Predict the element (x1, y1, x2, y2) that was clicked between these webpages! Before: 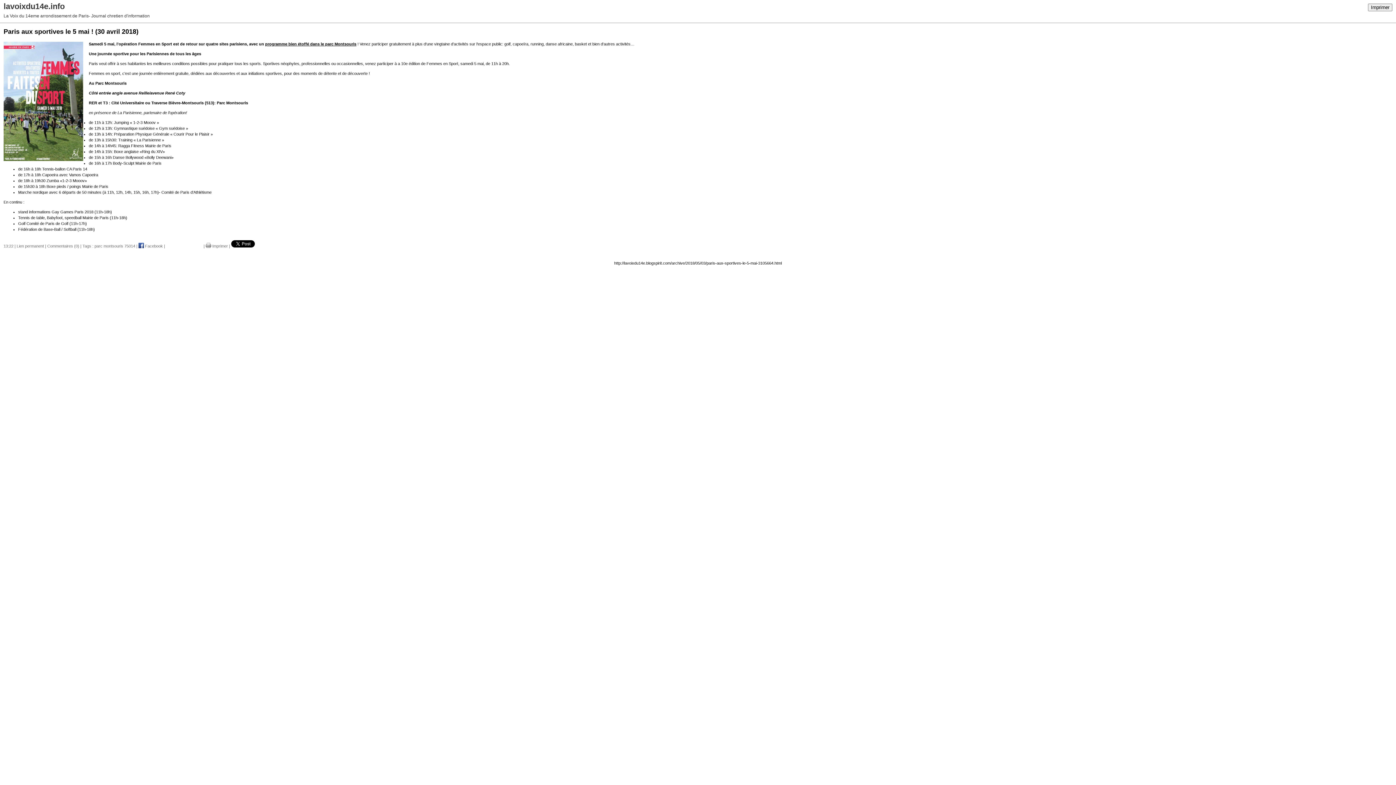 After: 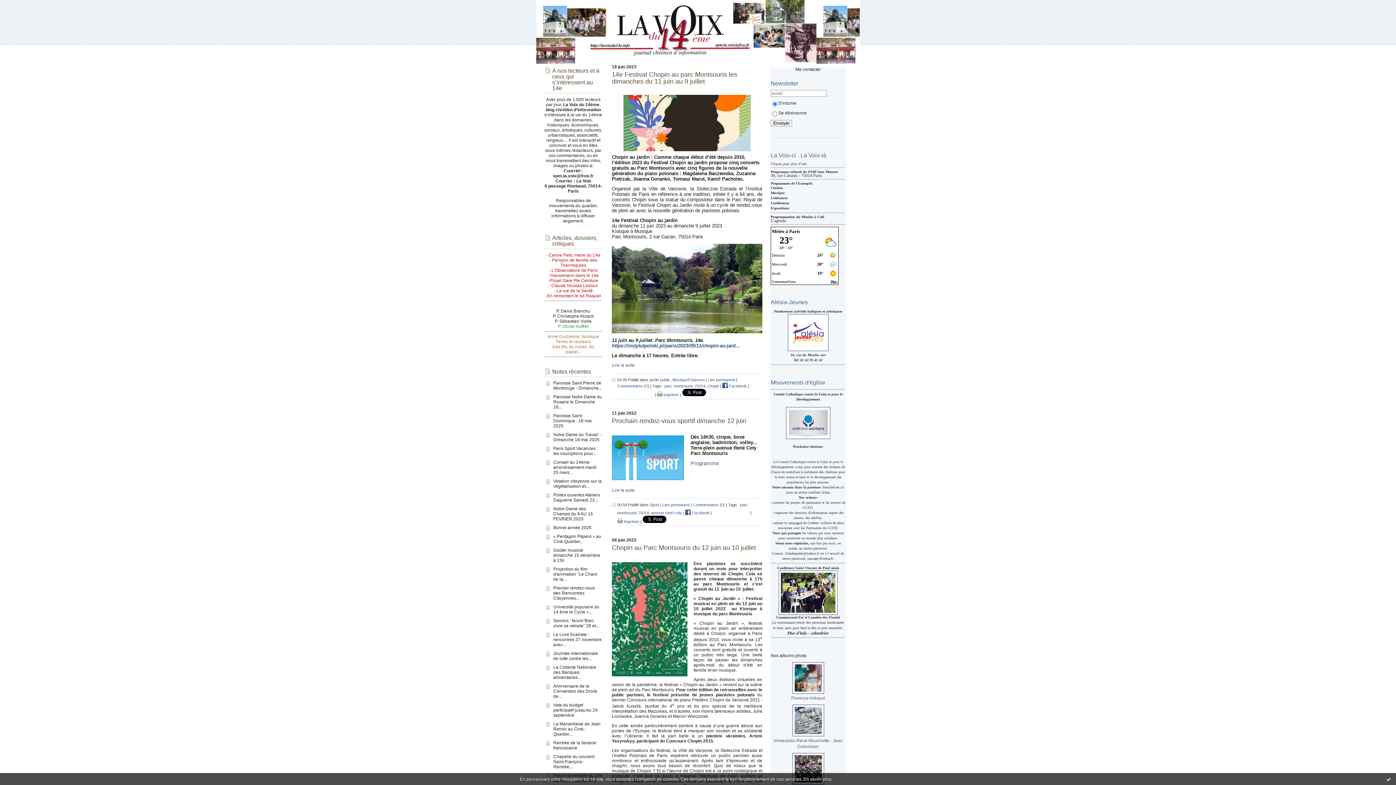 Action: bbox: (94, 244, 135, 248) label: parc montsouris 75014